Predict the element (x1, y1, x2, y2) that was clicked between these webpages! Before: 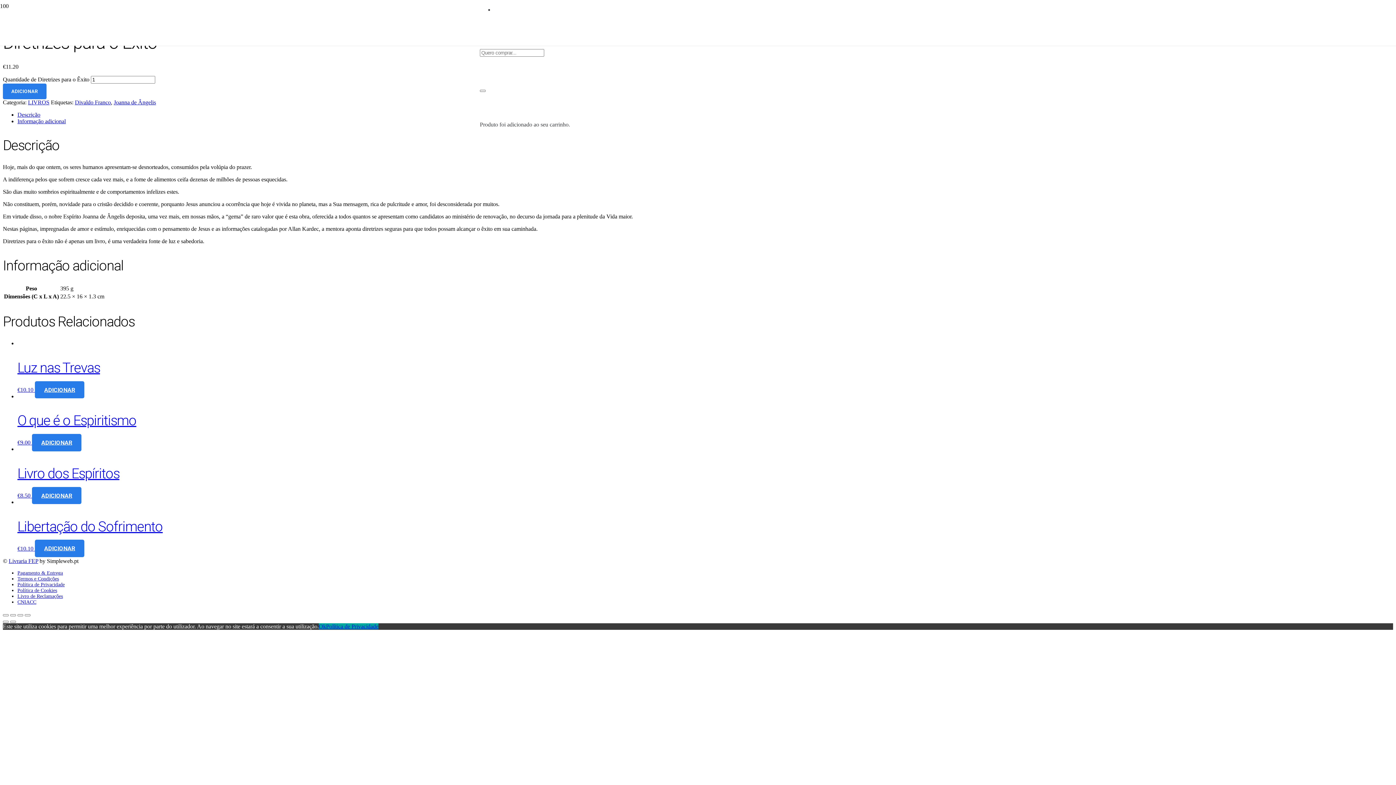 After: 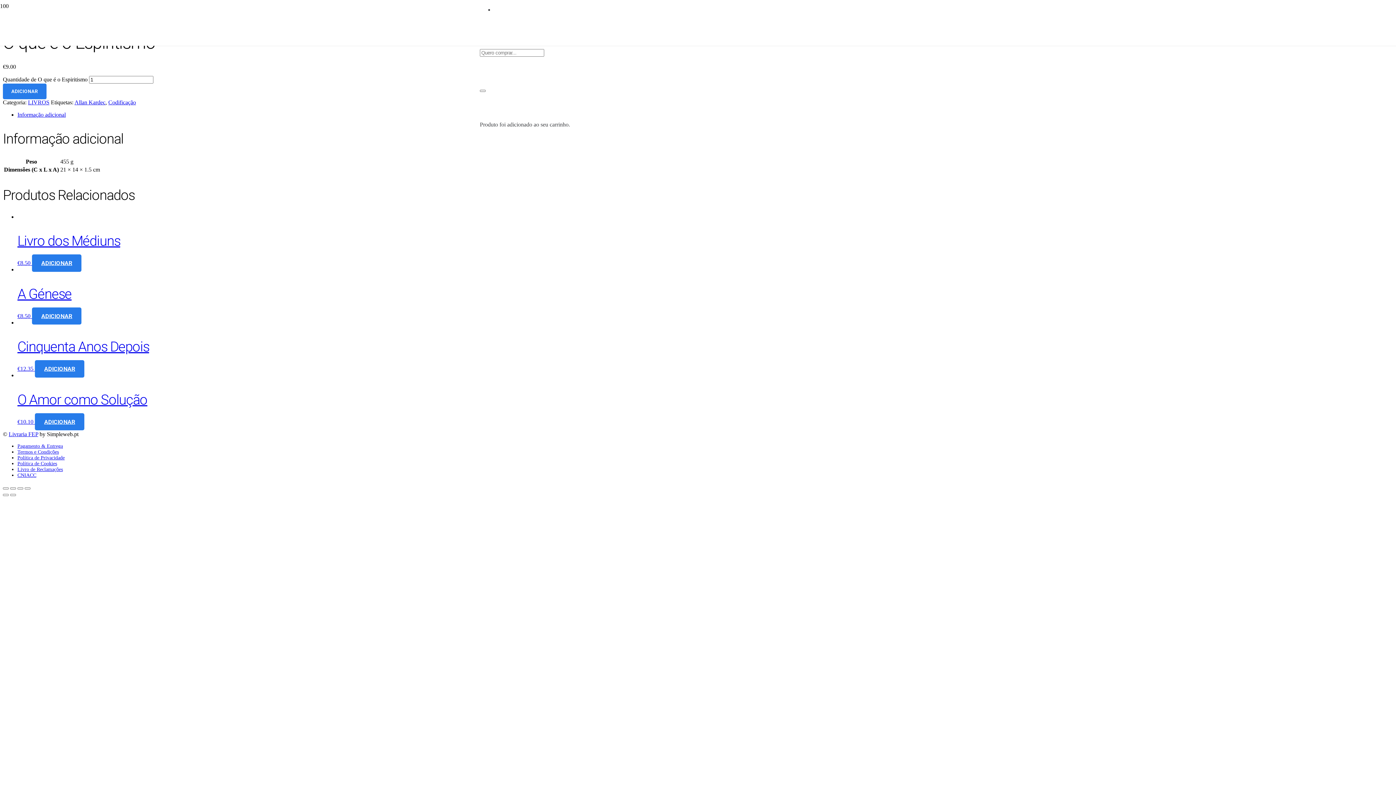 Action: label: O que é o Espiritismo
€9.00  bbox: (17, 411, 1393, 445)